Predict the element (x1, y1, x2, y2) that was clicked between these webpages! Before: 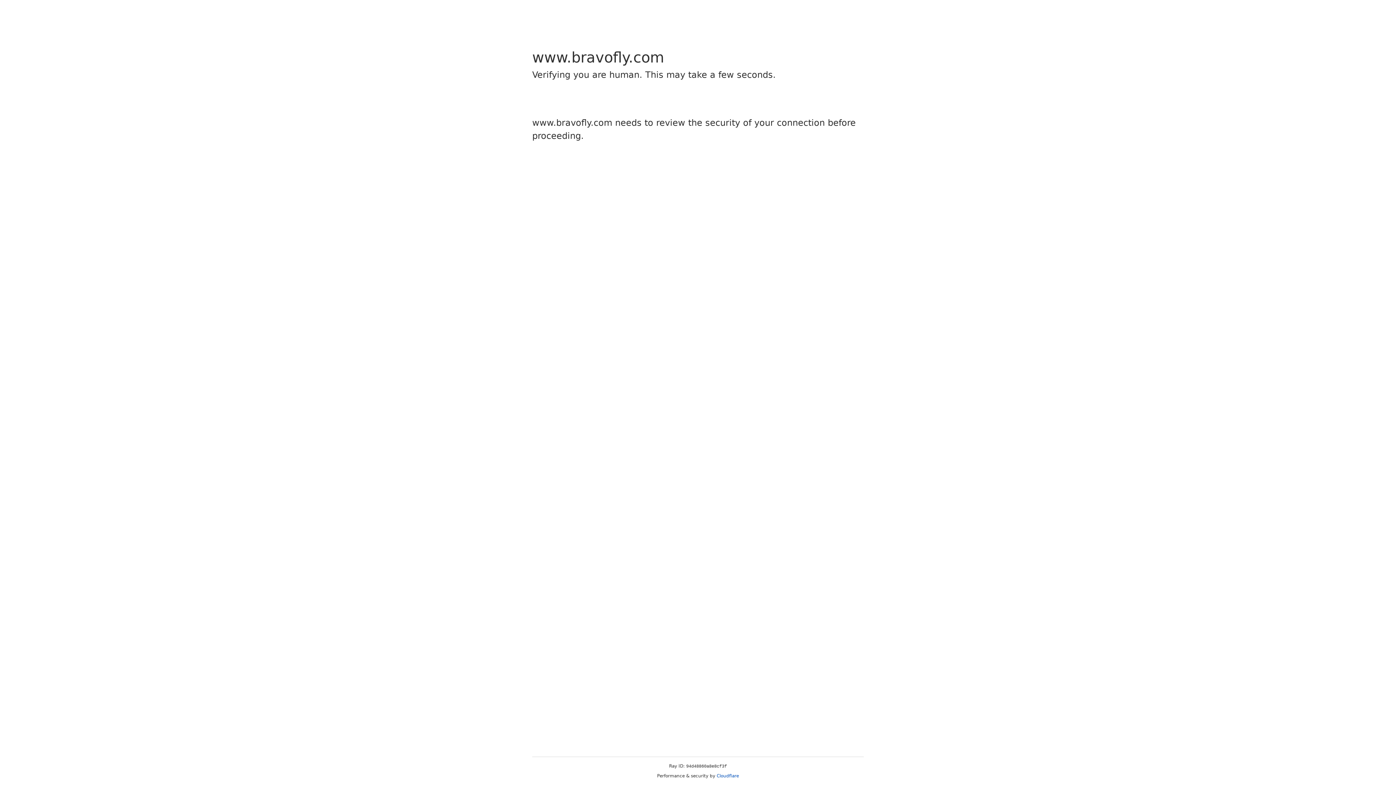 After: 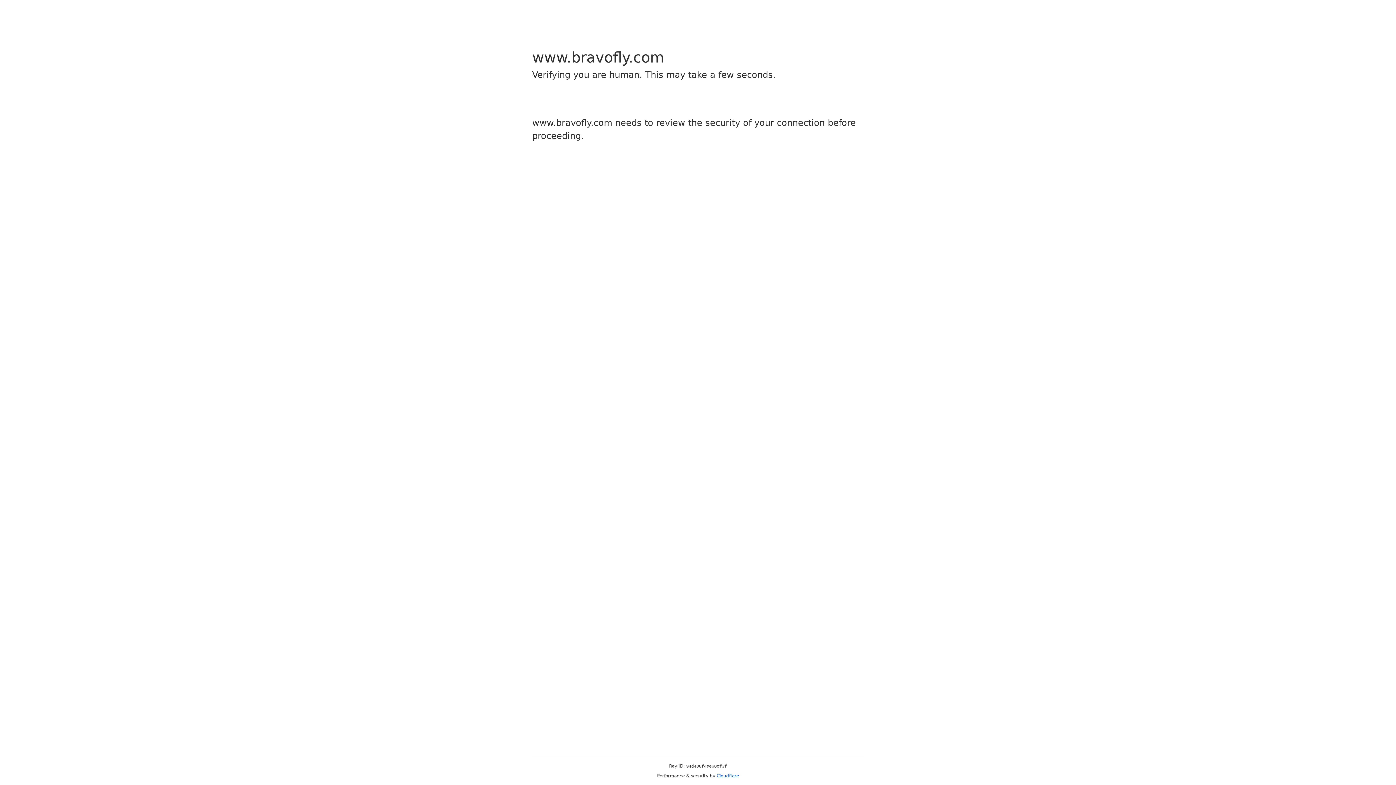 Action: bbox: (716, 773, 739, 778) label: Cloudflare